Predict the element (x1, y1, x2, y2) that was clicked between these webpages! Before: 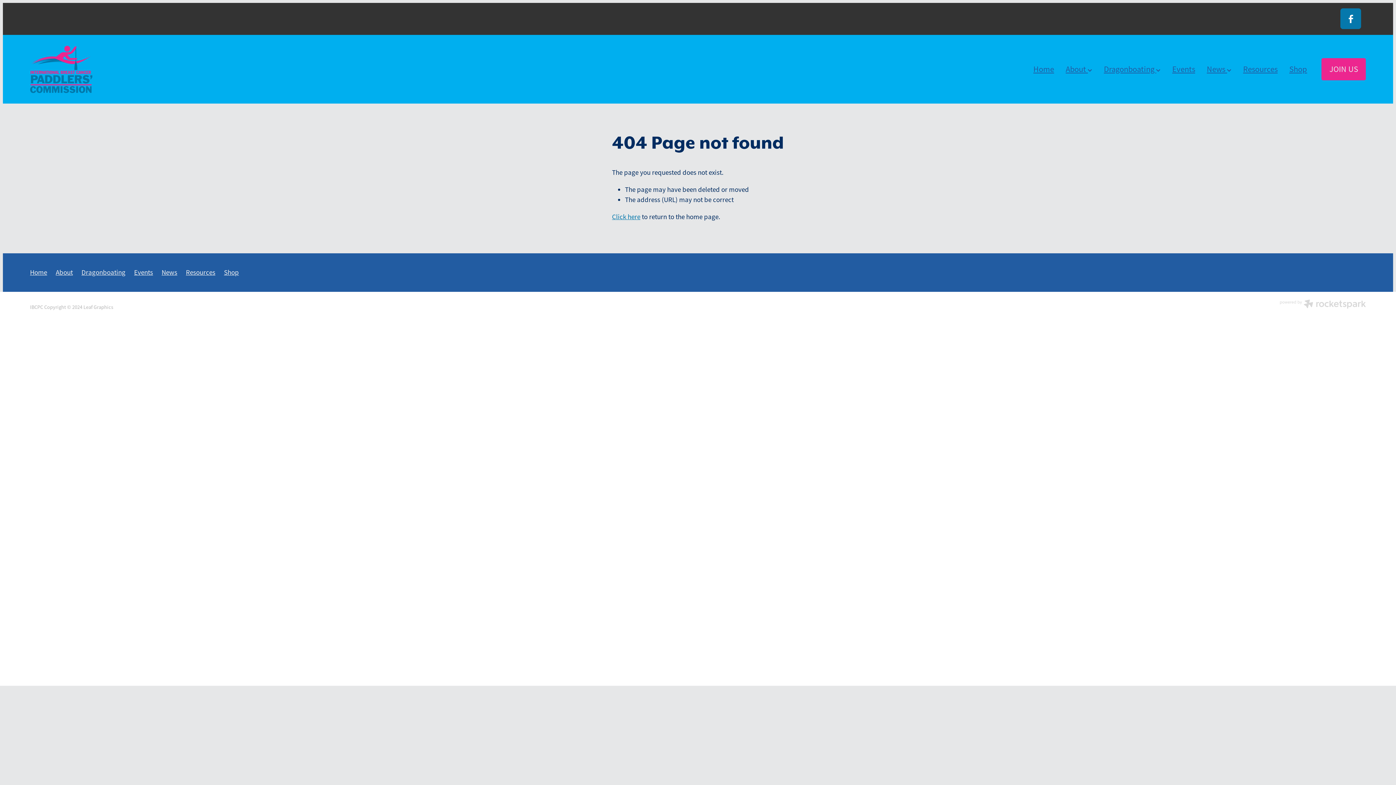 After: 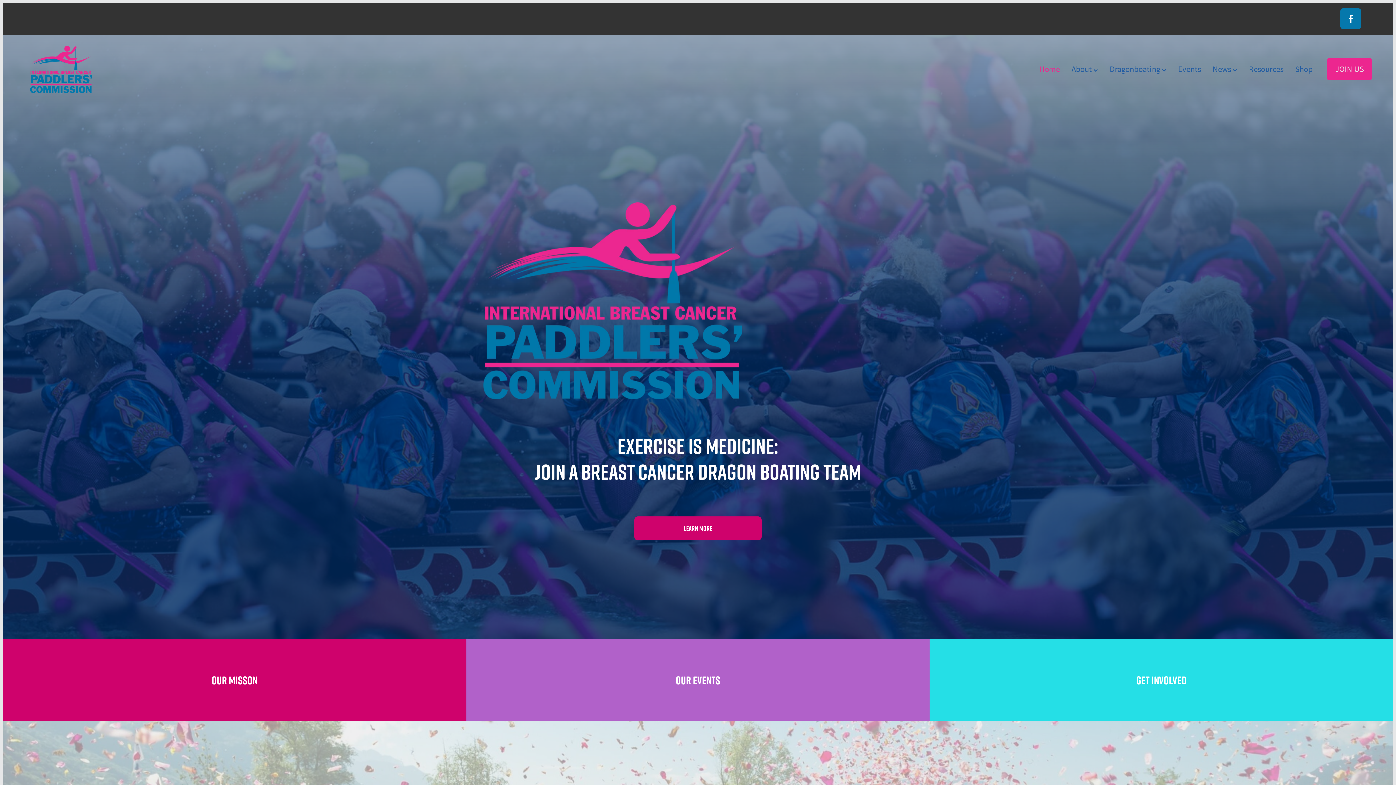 Action: label: Home bbox: (30, 253, 51, 291)